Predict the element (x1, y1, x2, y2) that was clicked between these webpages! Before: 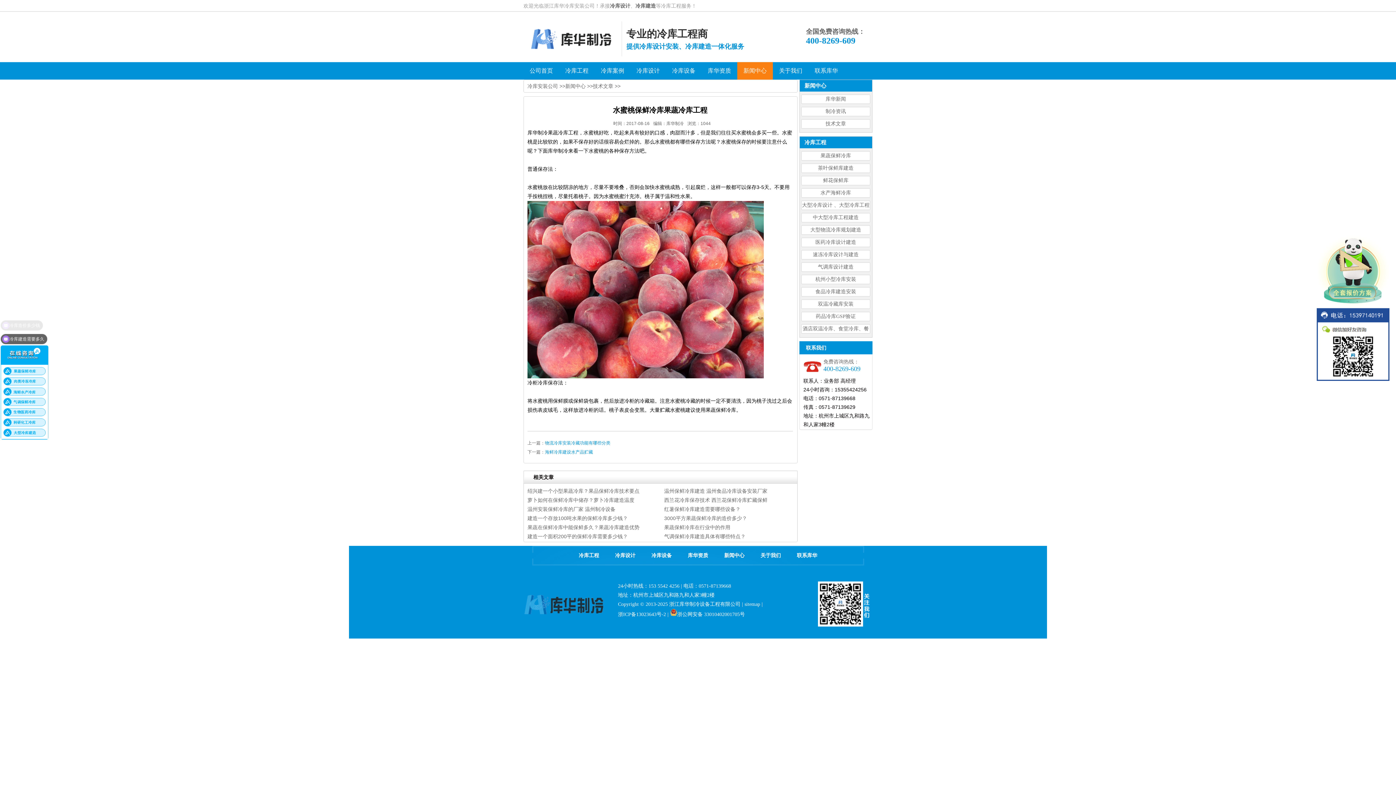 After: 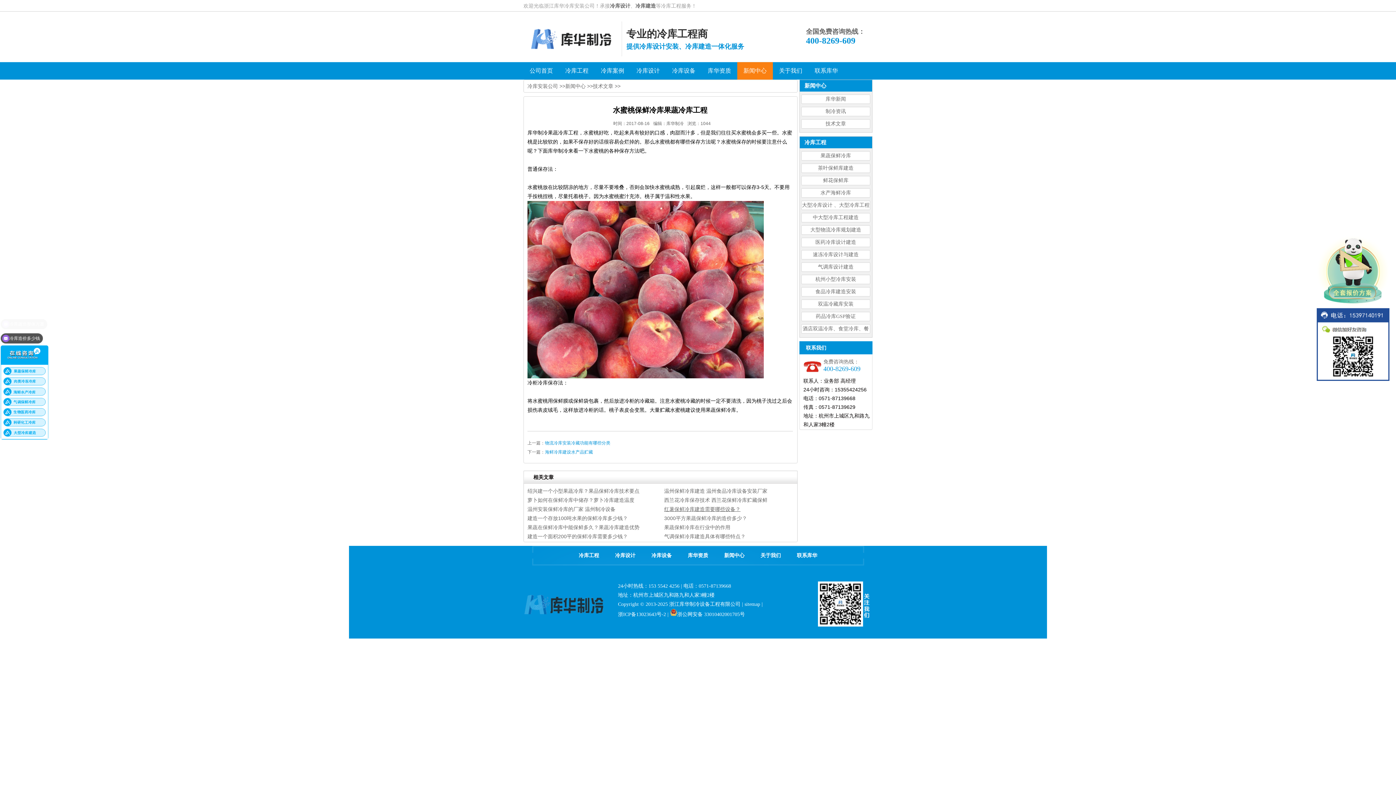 Action: label: 红薯保鲜冷库建造需要哪些设备？ bbox: (664, 506, 740, 512)